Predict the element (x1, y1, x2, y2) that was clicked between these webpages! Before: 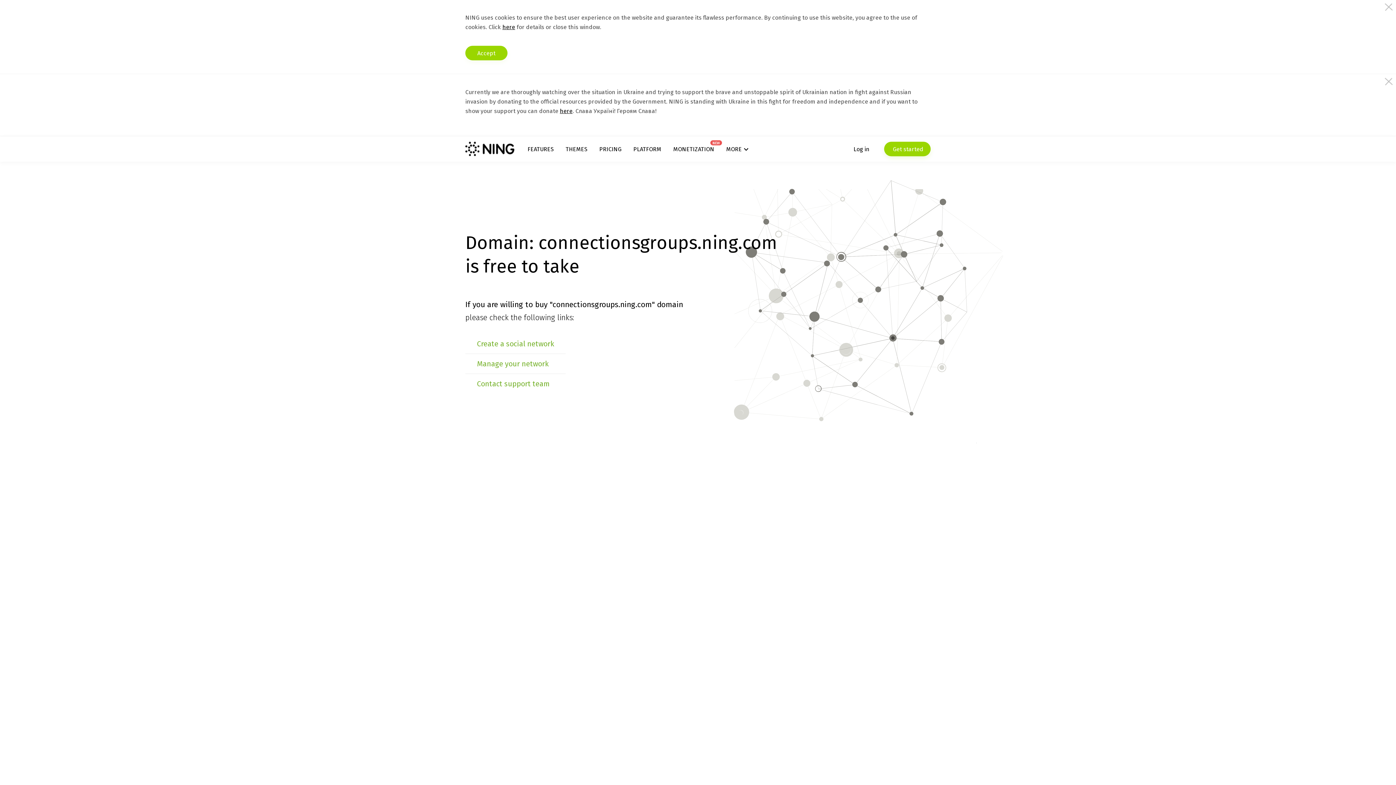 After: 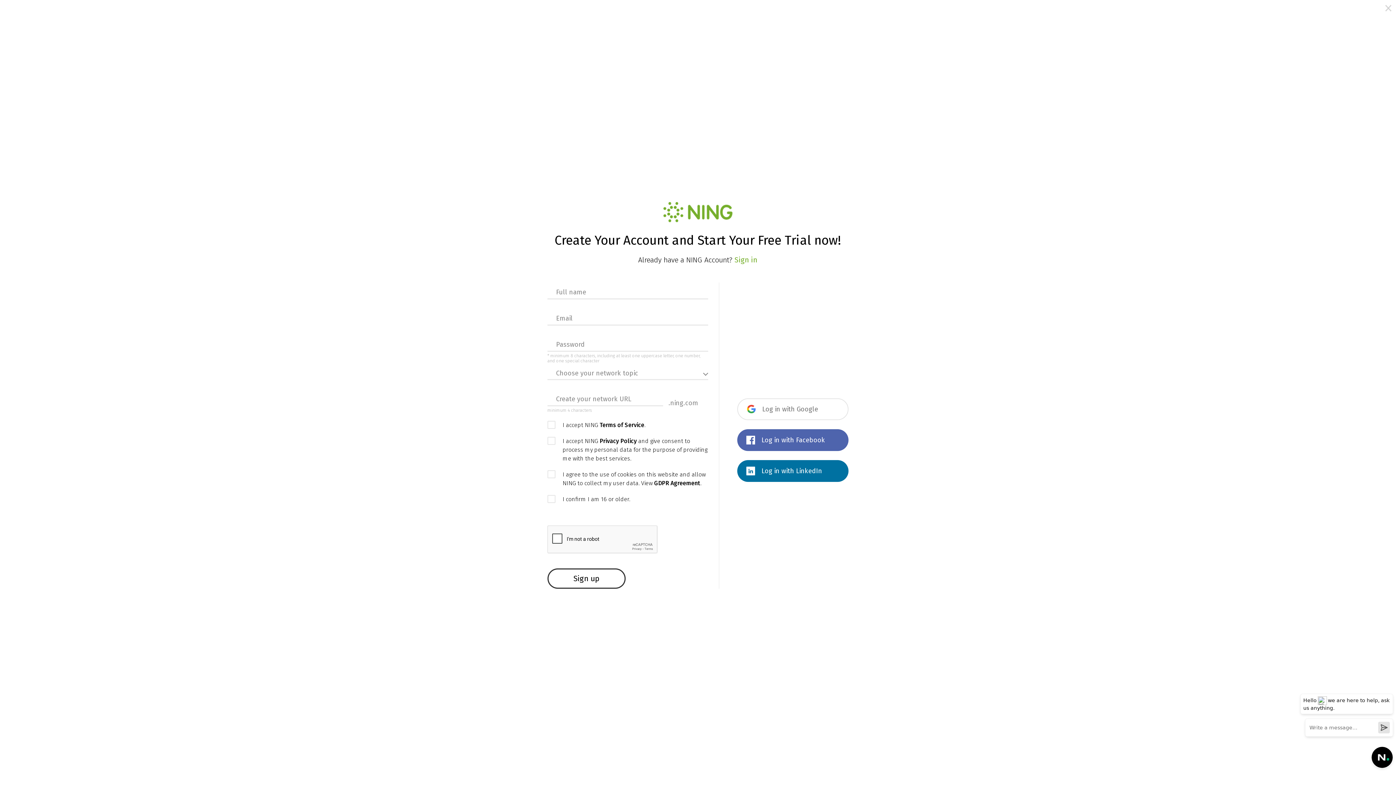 Action: label:  Get started bbox: (884, 141, 930, 156)